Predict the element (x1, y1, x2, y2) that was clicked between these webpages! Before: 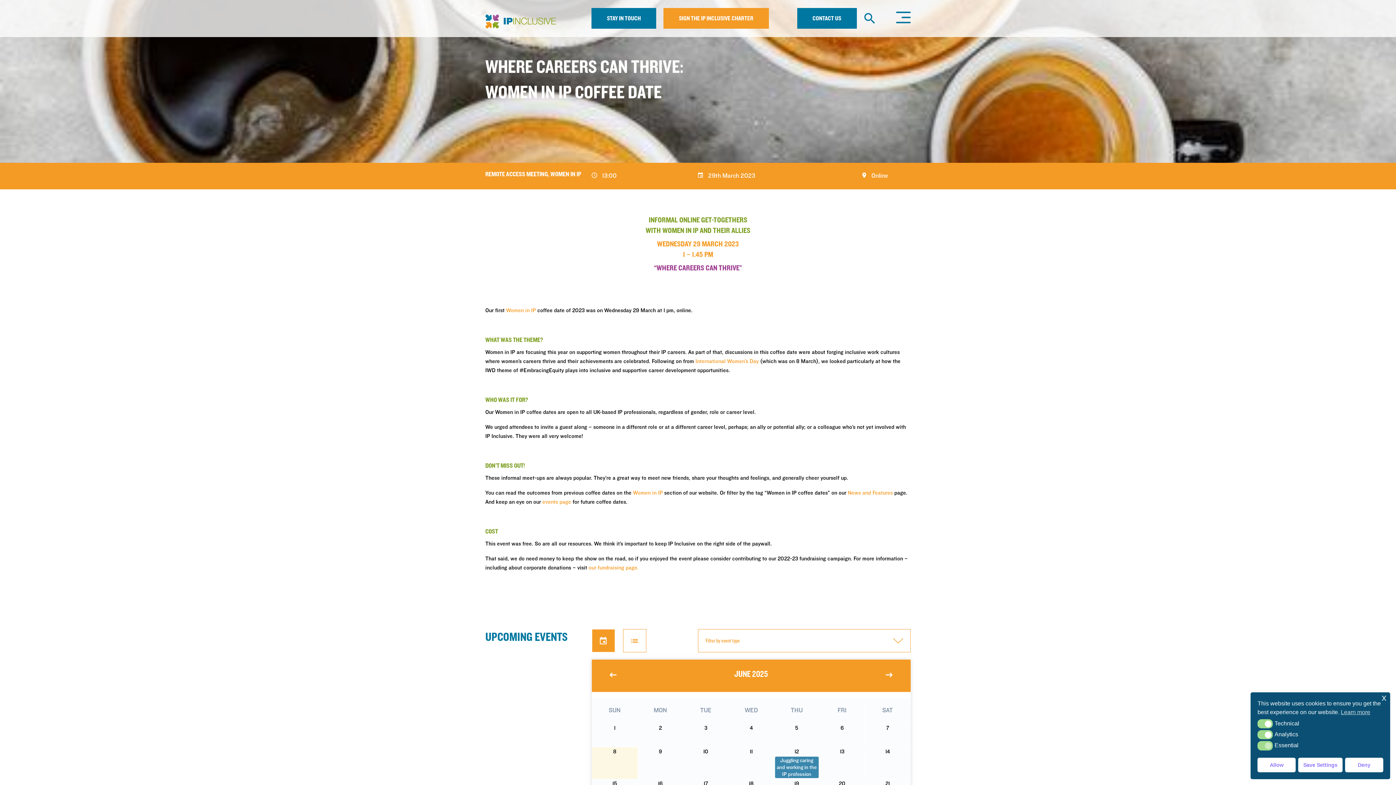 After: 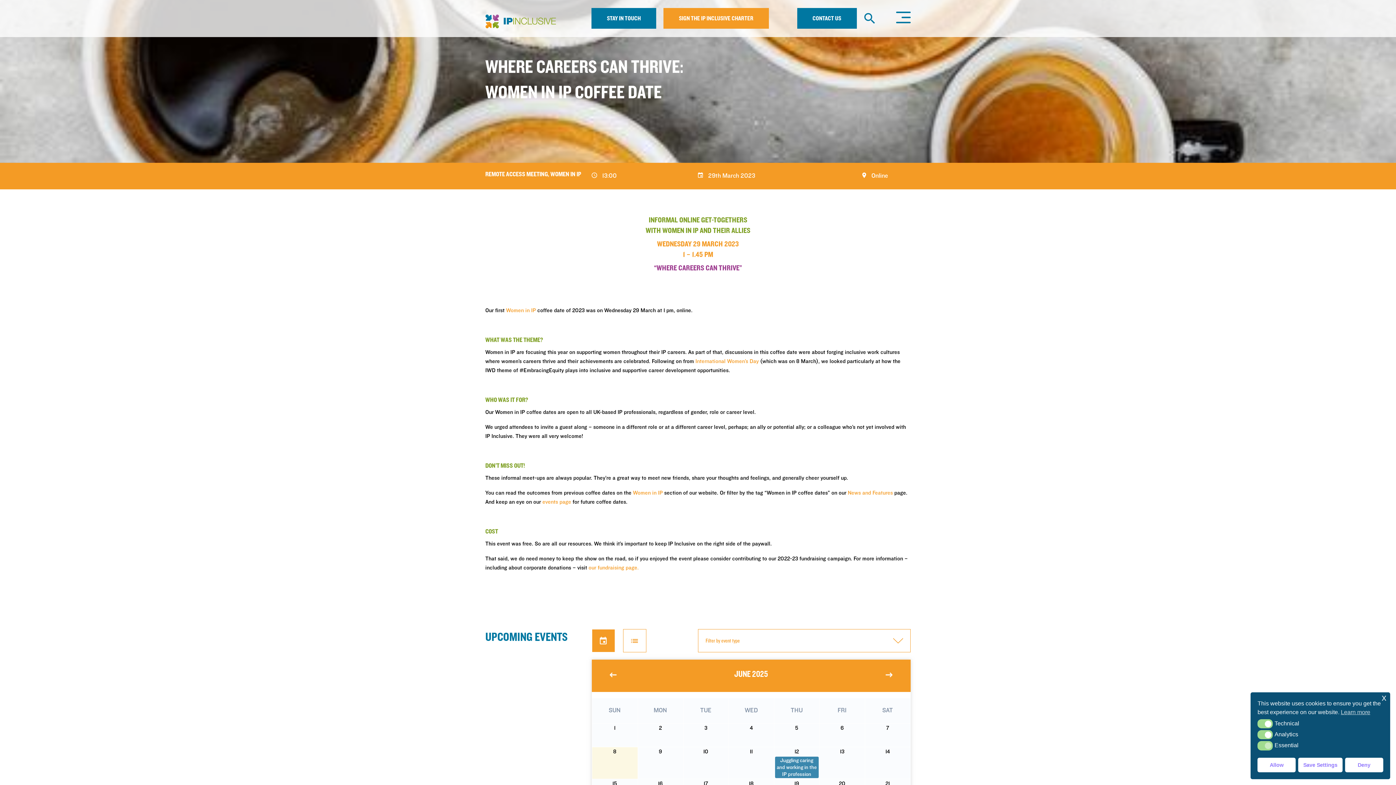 Action: bbox: (591, 629, 615, 652)